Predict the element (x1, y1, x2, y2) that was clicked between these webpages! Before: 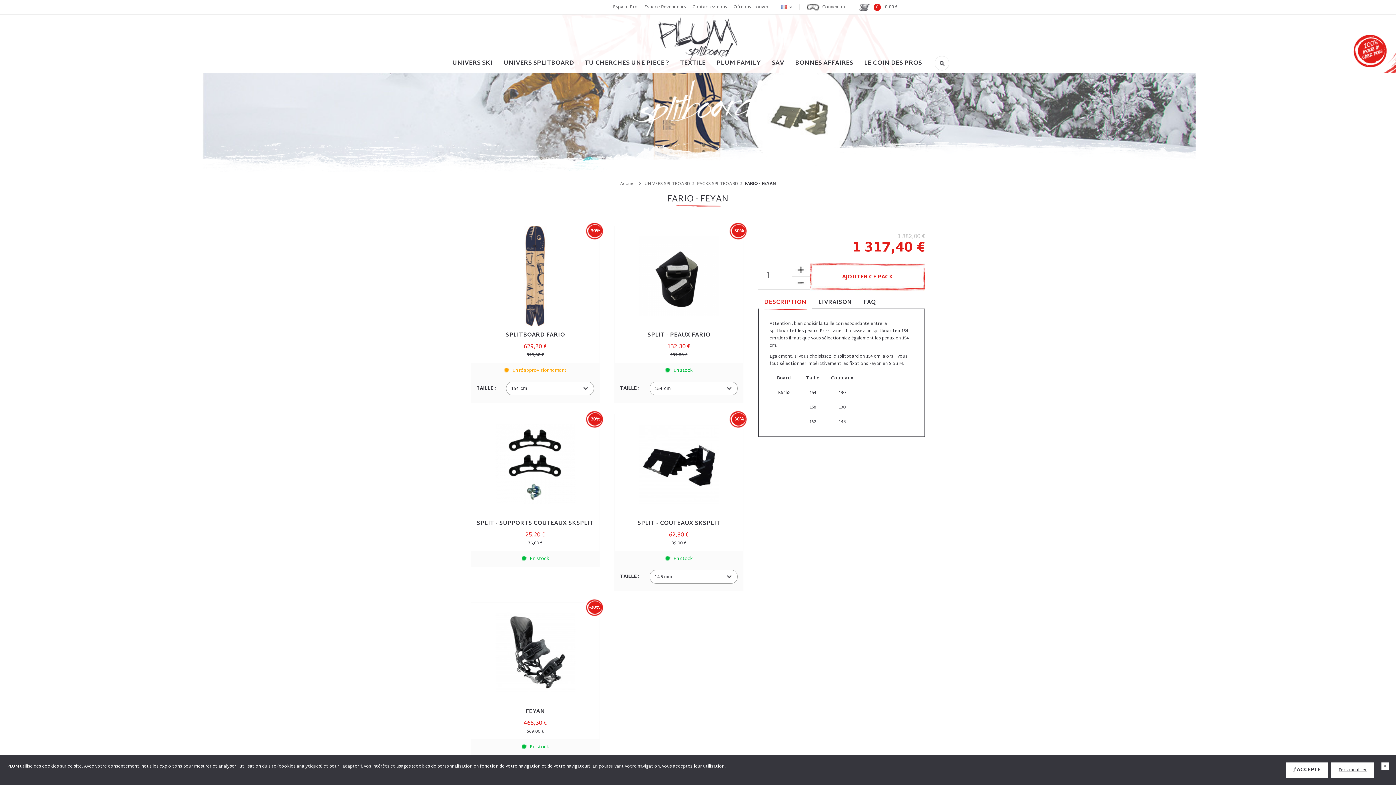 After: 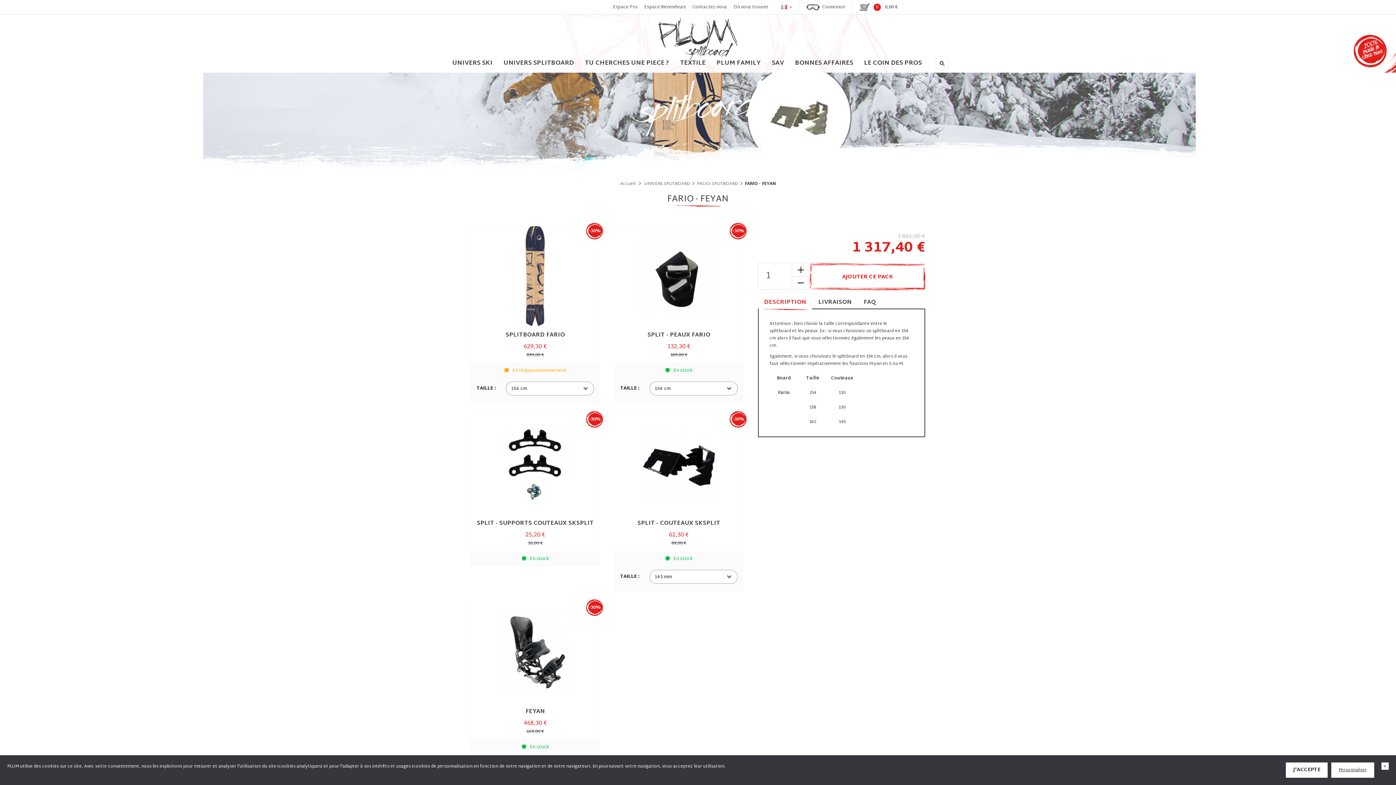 Action: bbox: (758, 297, 812, 308) label: DESCRIPTION